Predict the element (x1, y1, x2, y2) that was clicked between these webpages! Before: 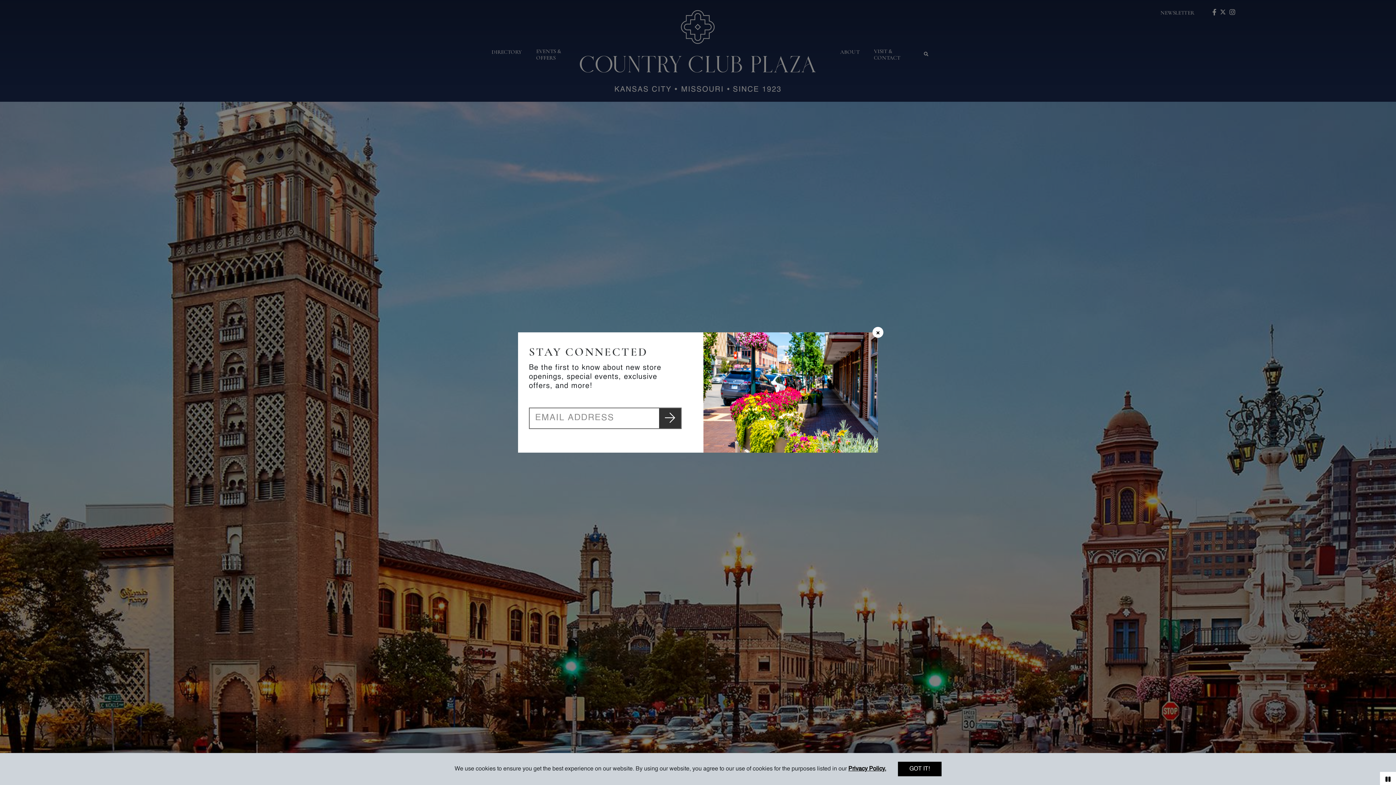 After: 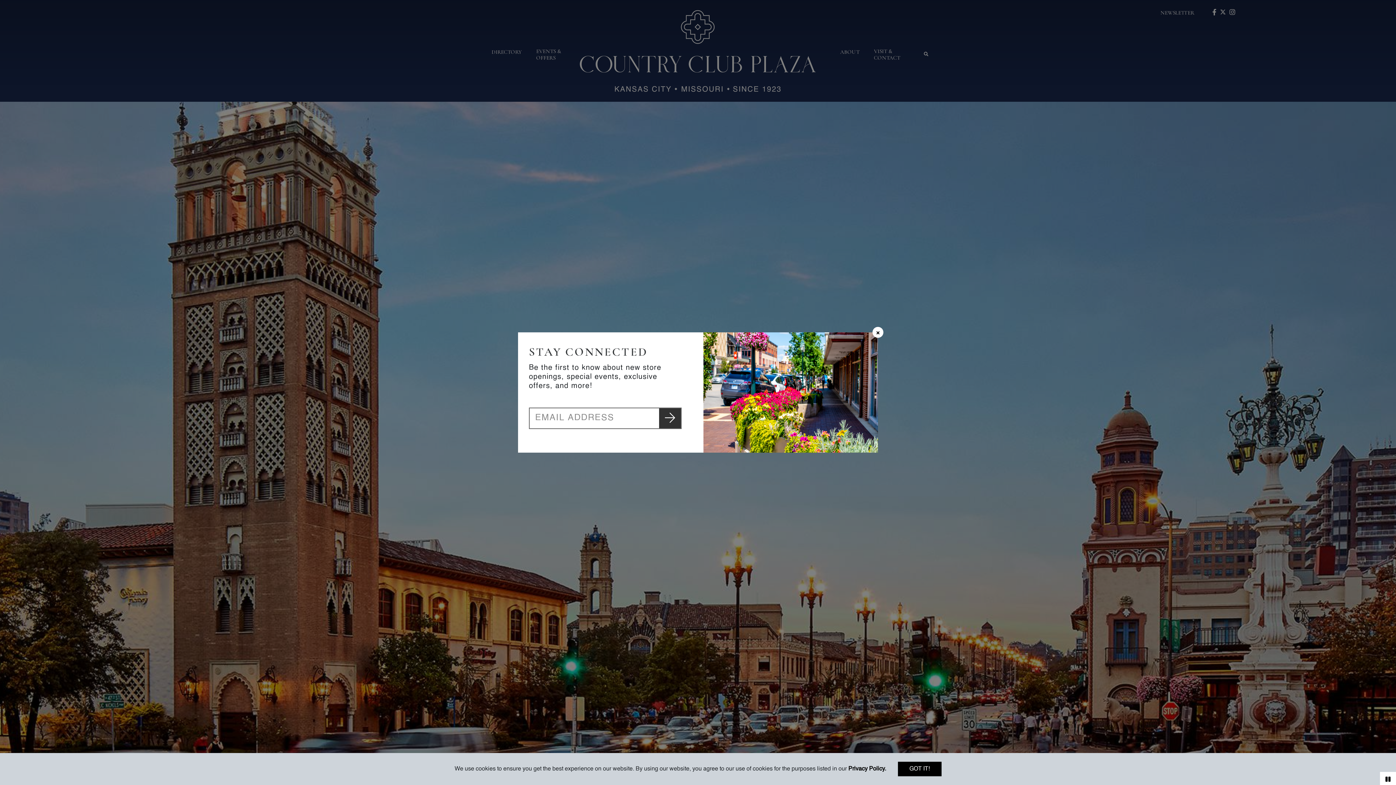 Action: label: Privacy Policy. bbox: (848, 766, 886, 772)